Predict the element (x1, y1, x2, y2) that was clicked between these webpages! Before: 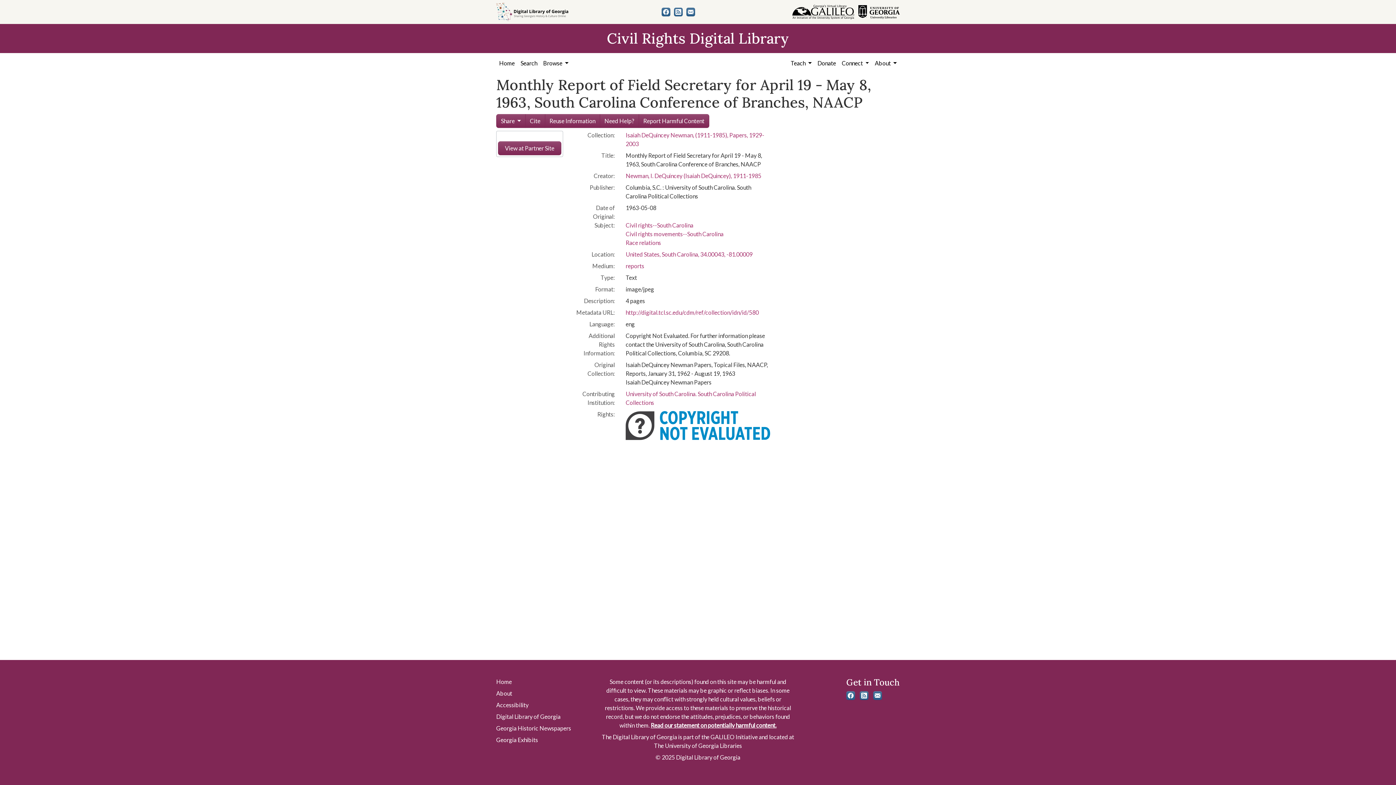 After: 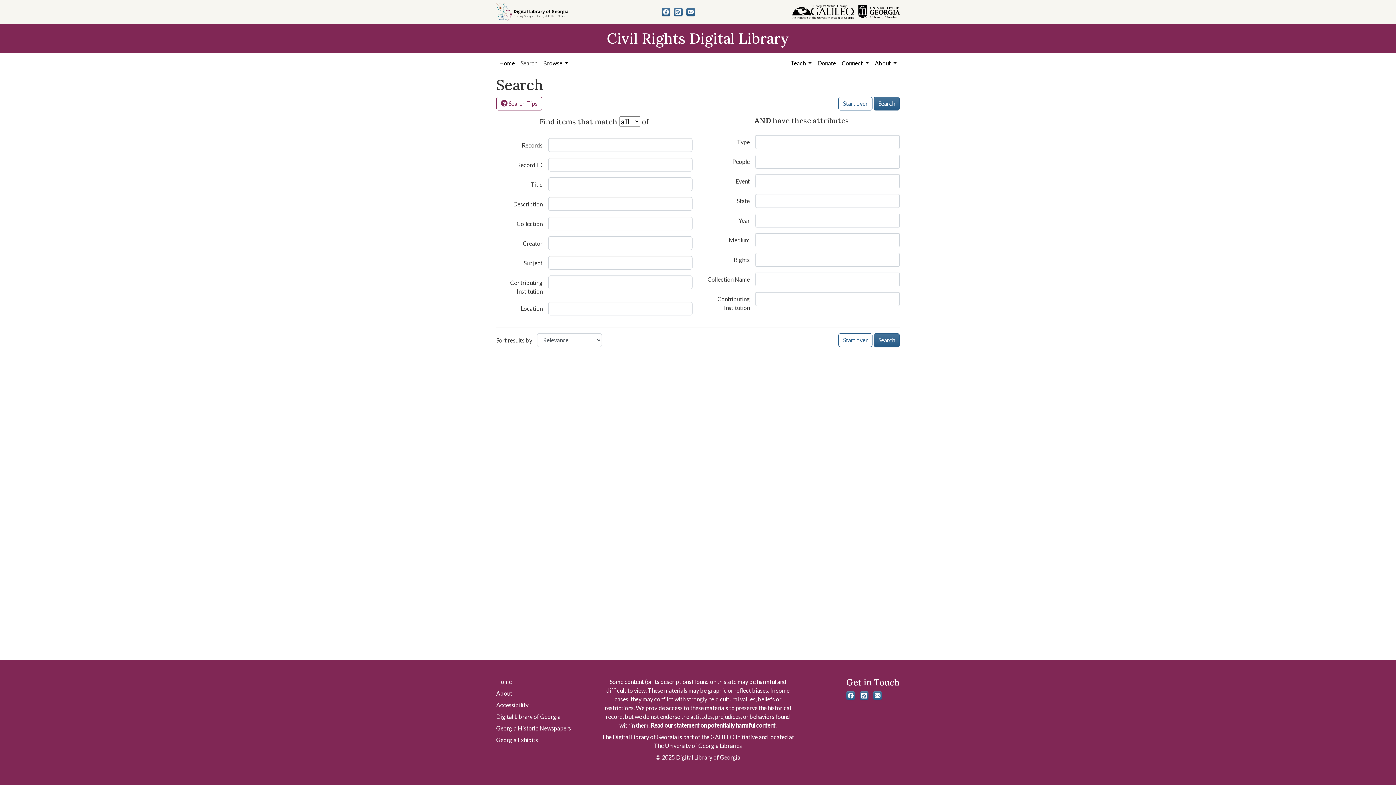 Action: label: Search bbox: (517, 56, 540, 70)